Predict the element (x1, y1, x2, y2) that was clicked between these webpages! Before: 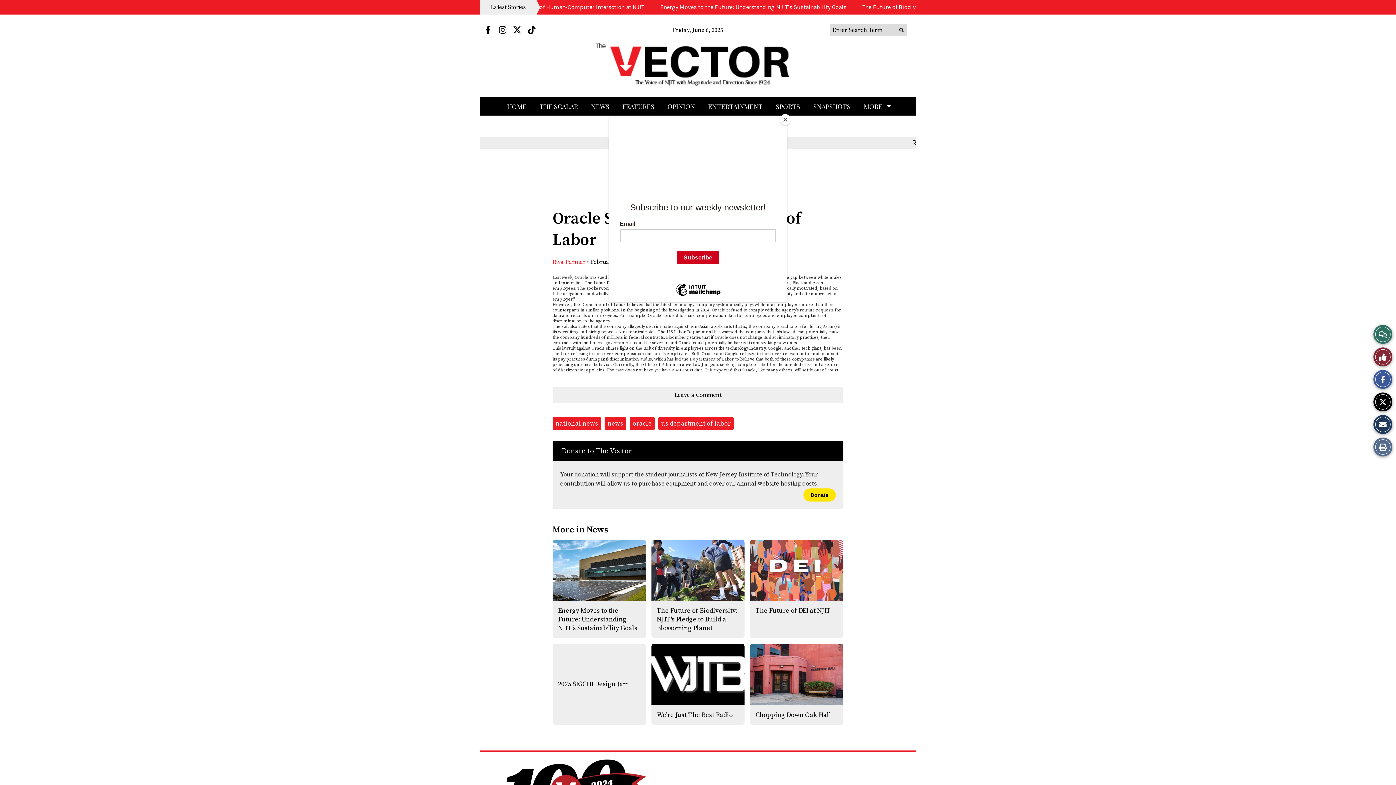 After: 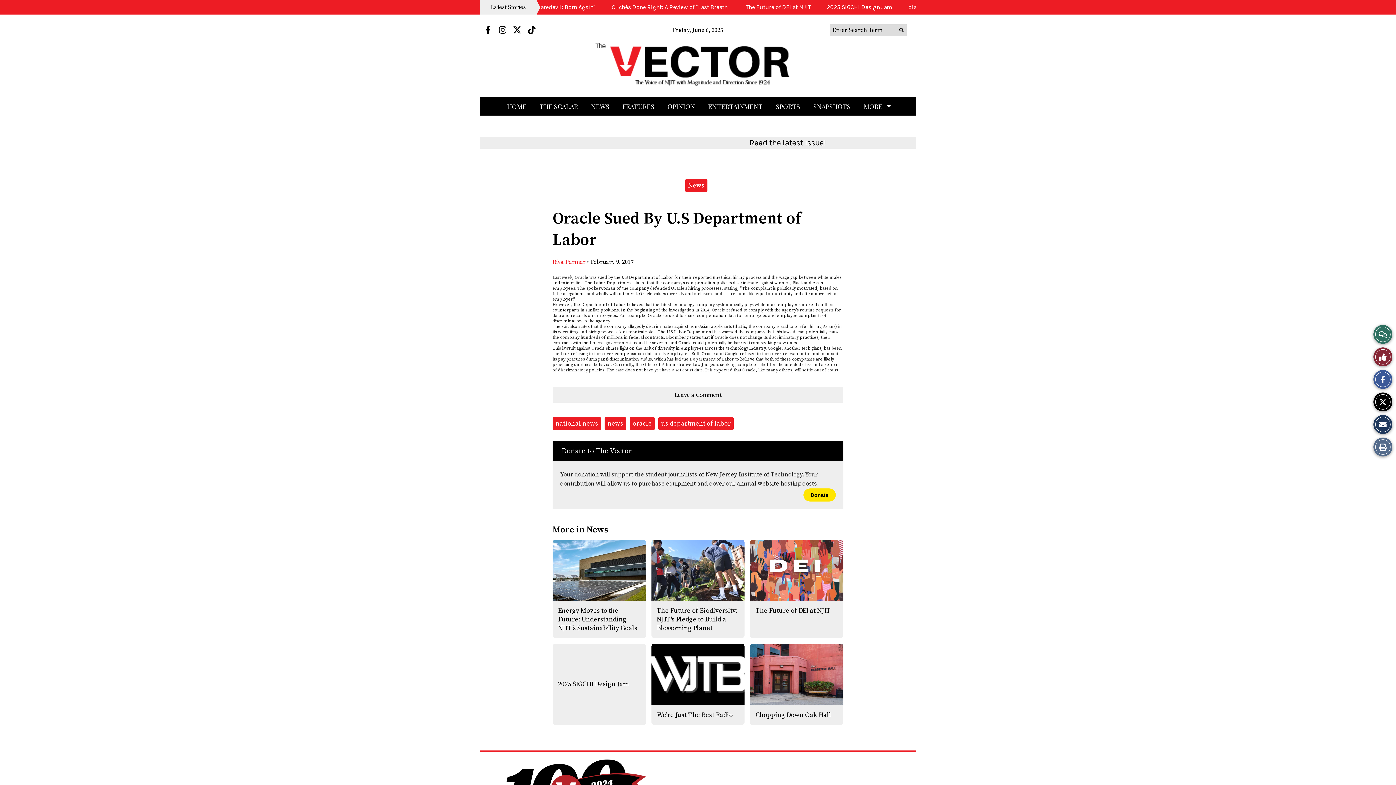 Action: bbox: (780, 114, 790, 125) label: Close